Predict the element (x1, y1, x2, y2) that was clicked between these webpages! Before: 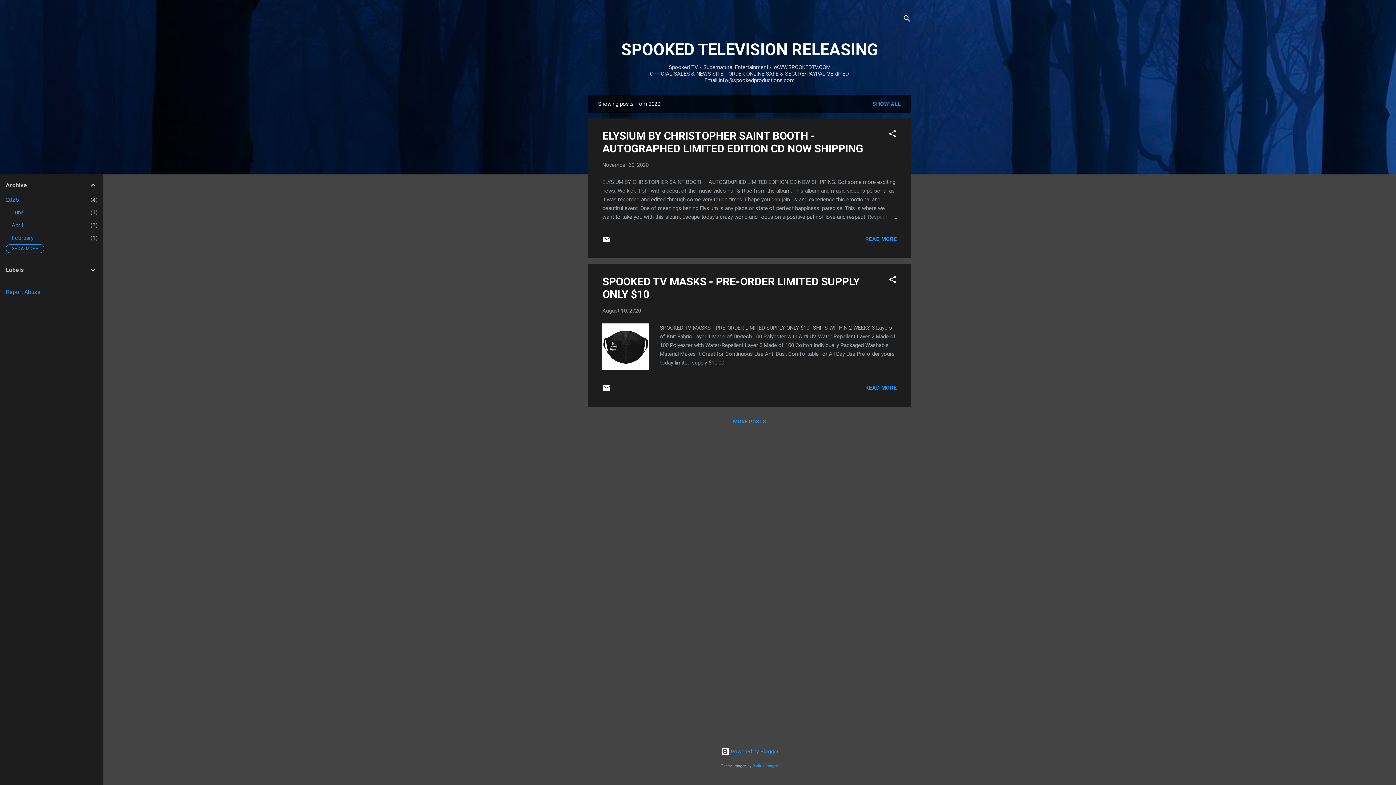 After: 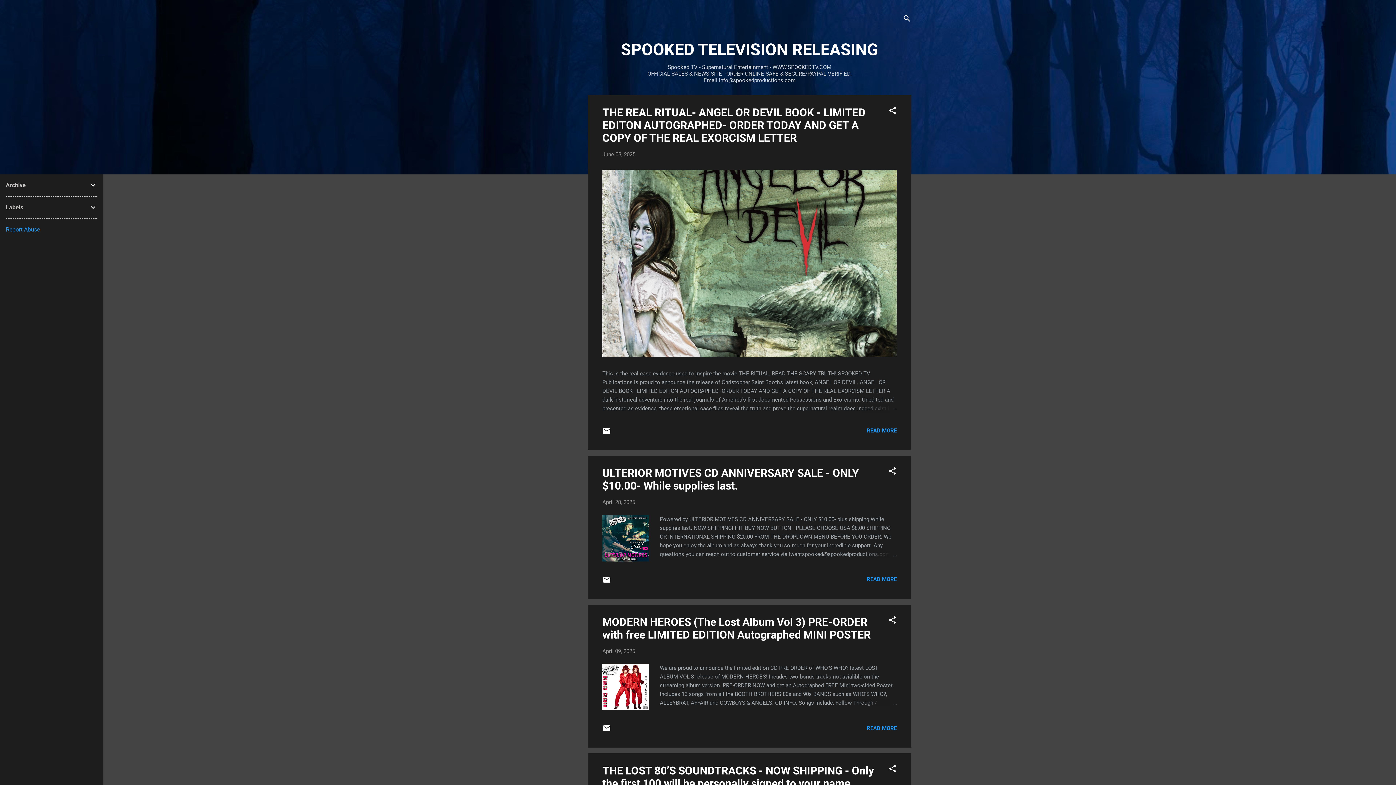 Action: label: SHOW ALL bbox: (869, 97, 904, 110)